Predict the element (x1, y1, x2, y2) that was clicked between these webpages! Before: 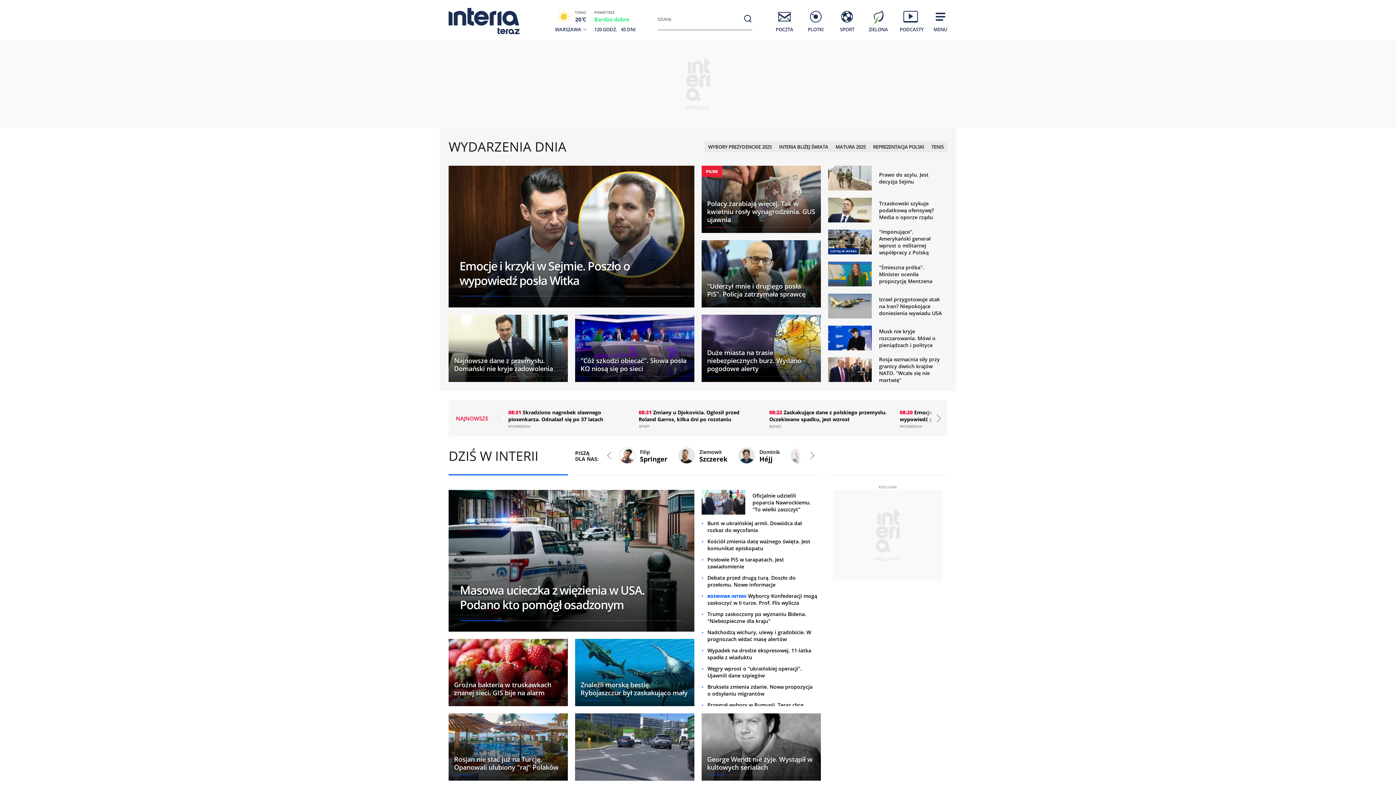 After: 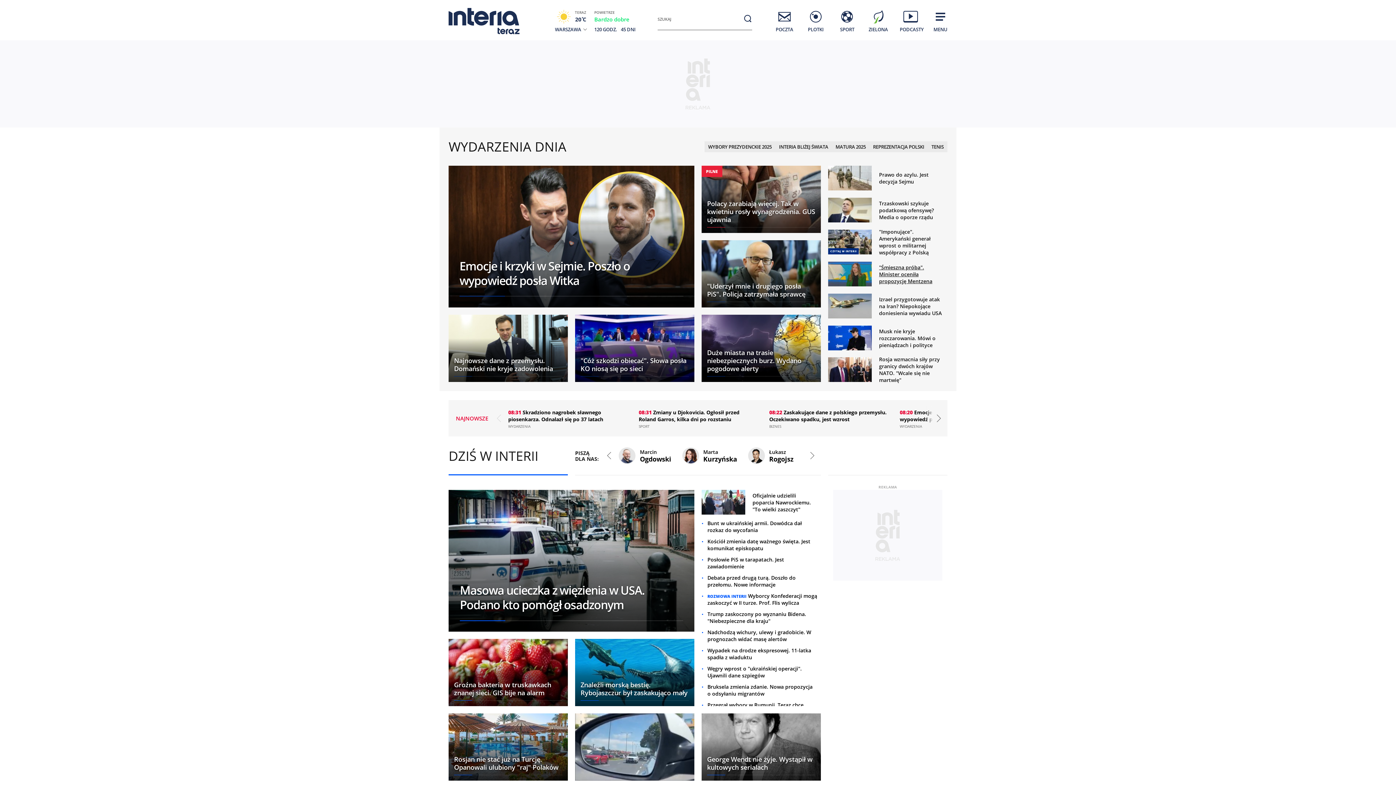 Action: bbox: (828, 261, 944, 286) label: "Śmieszna próba". Minister oceniła propozycję Mentzena